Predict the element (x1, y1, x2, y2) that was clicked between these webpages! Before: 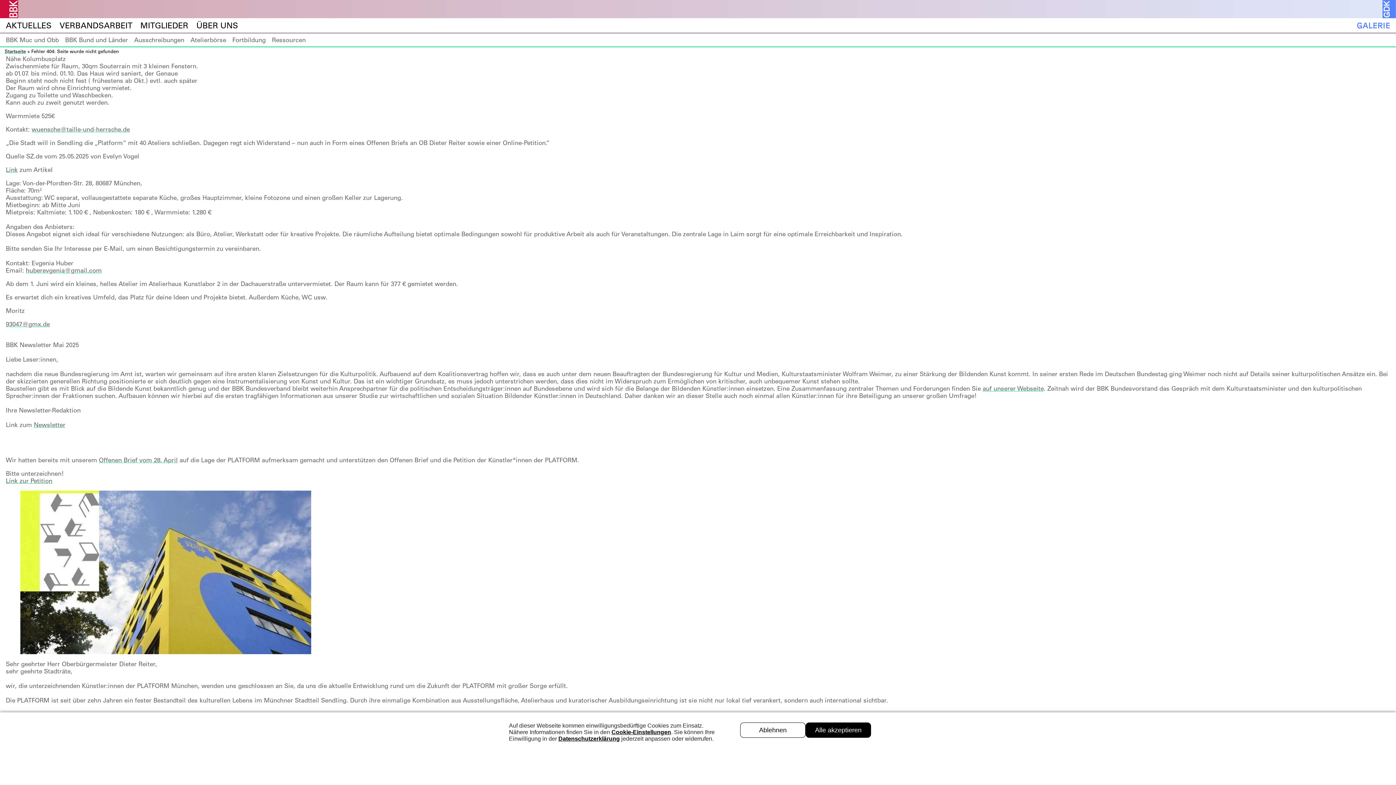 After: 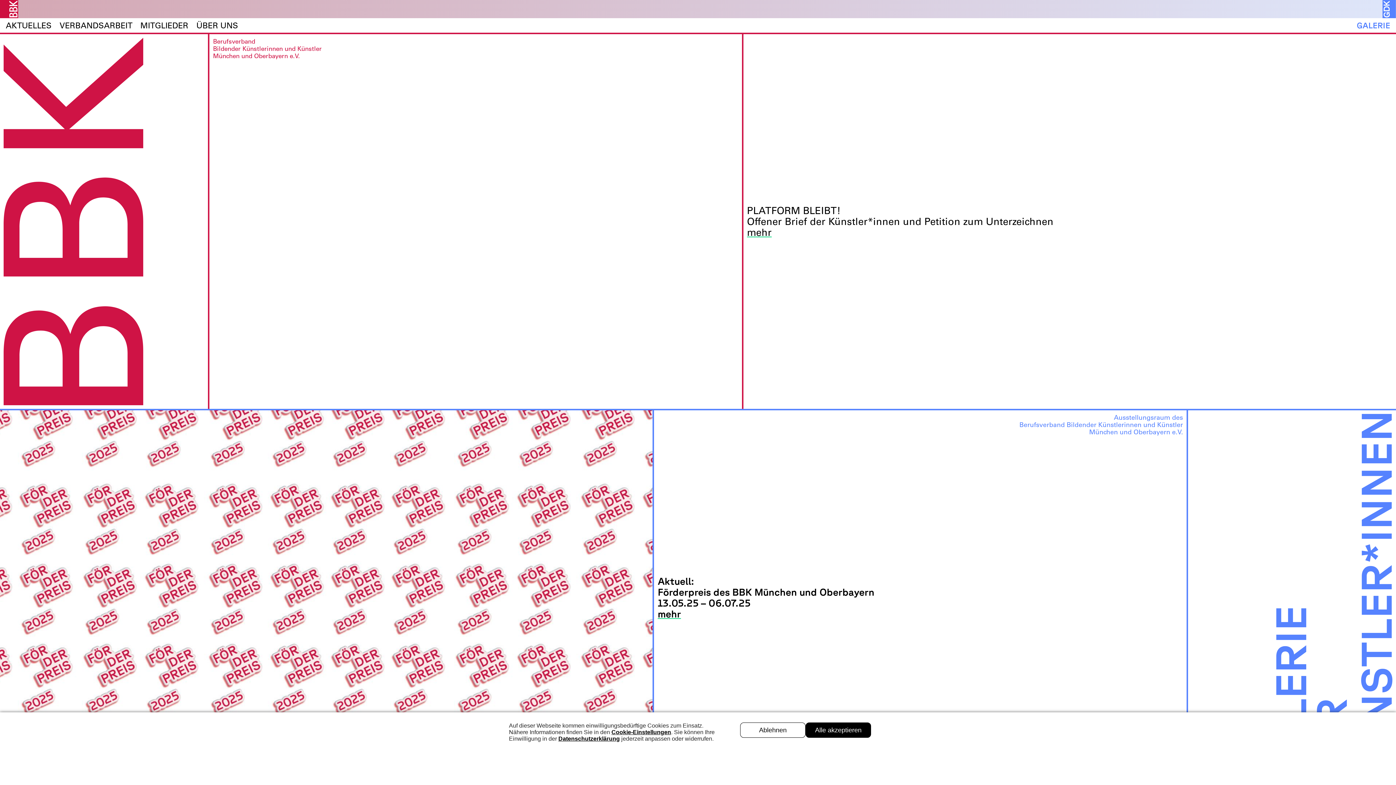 Action: label: Startseite bbox: (4, 48, 25, 54)